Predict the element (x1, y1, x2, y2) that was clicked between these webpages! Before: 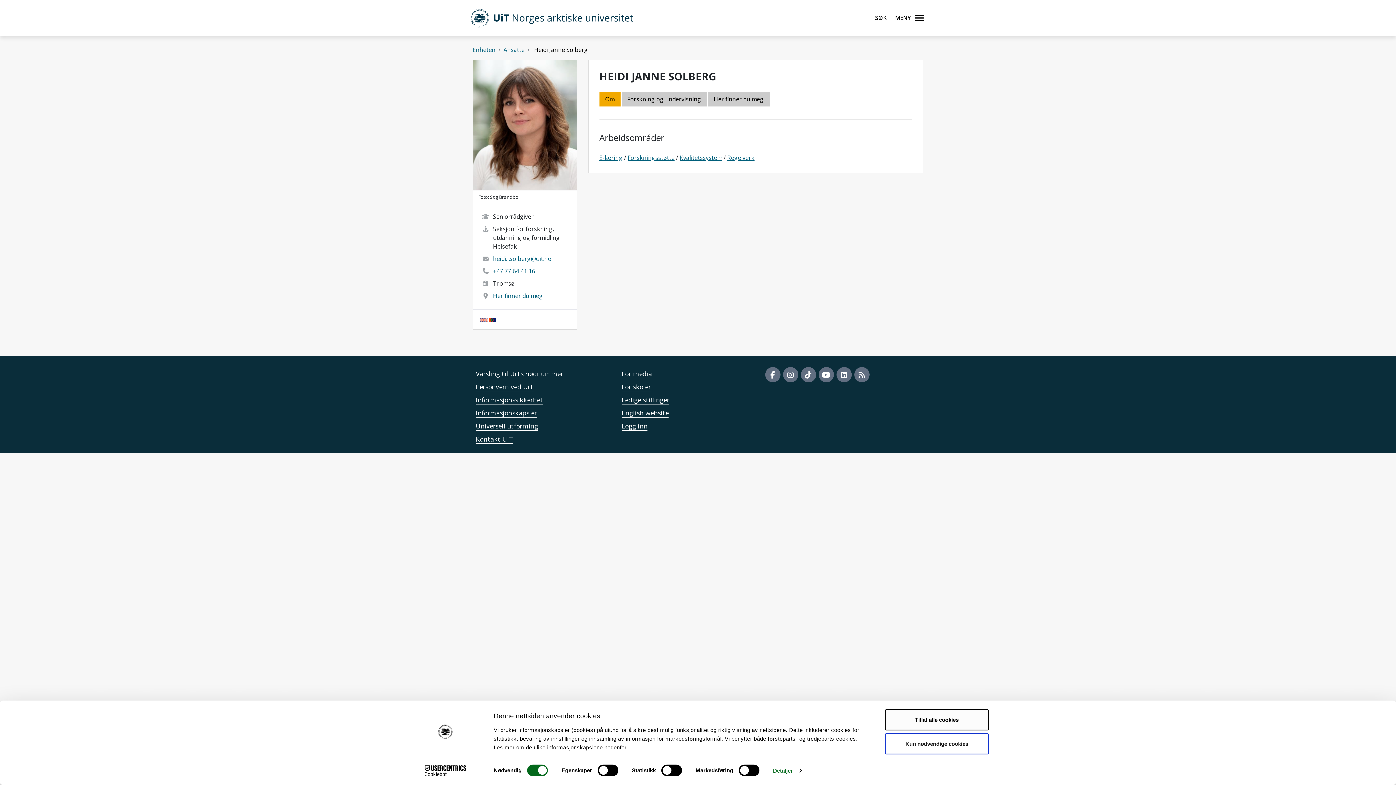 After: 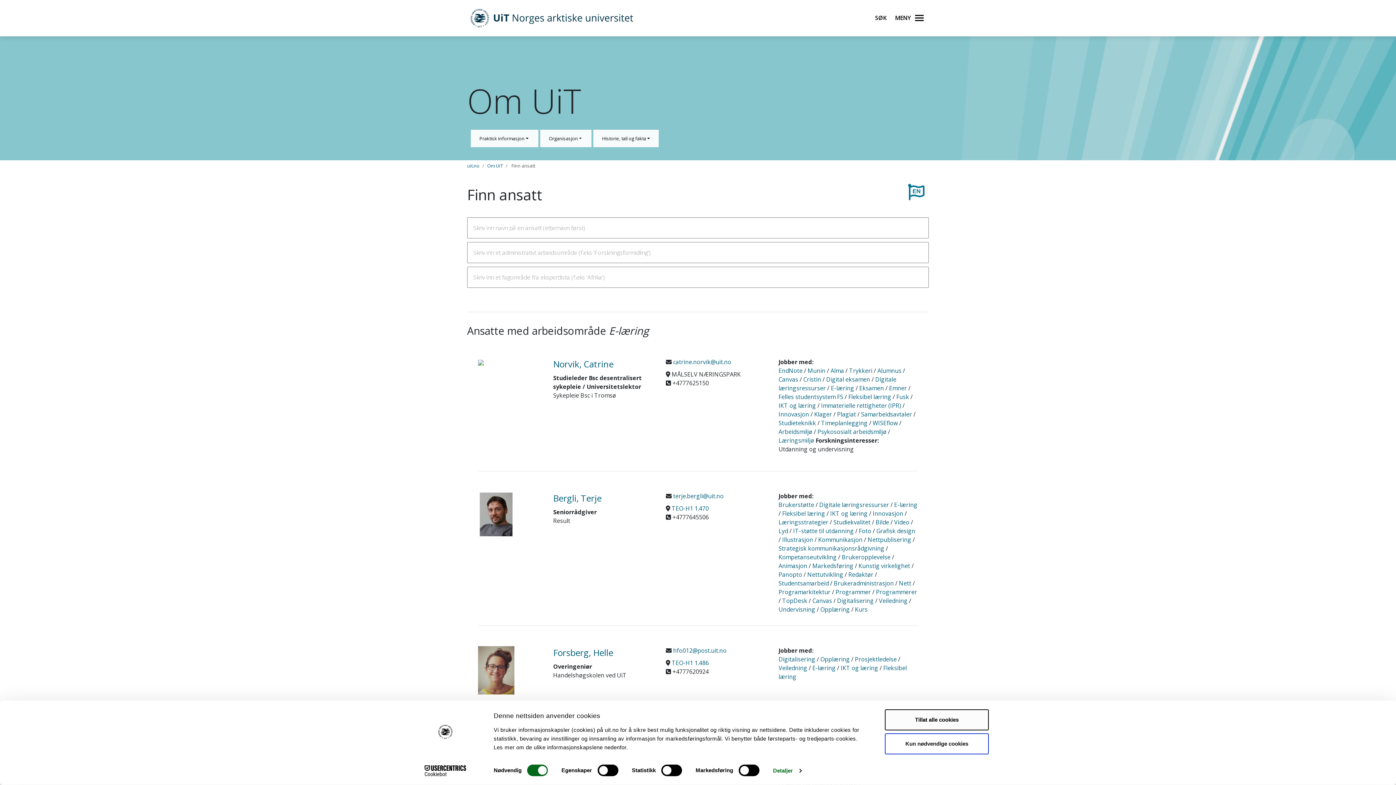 Action: bbox: (599, 153, 622, 161) label: E-læring